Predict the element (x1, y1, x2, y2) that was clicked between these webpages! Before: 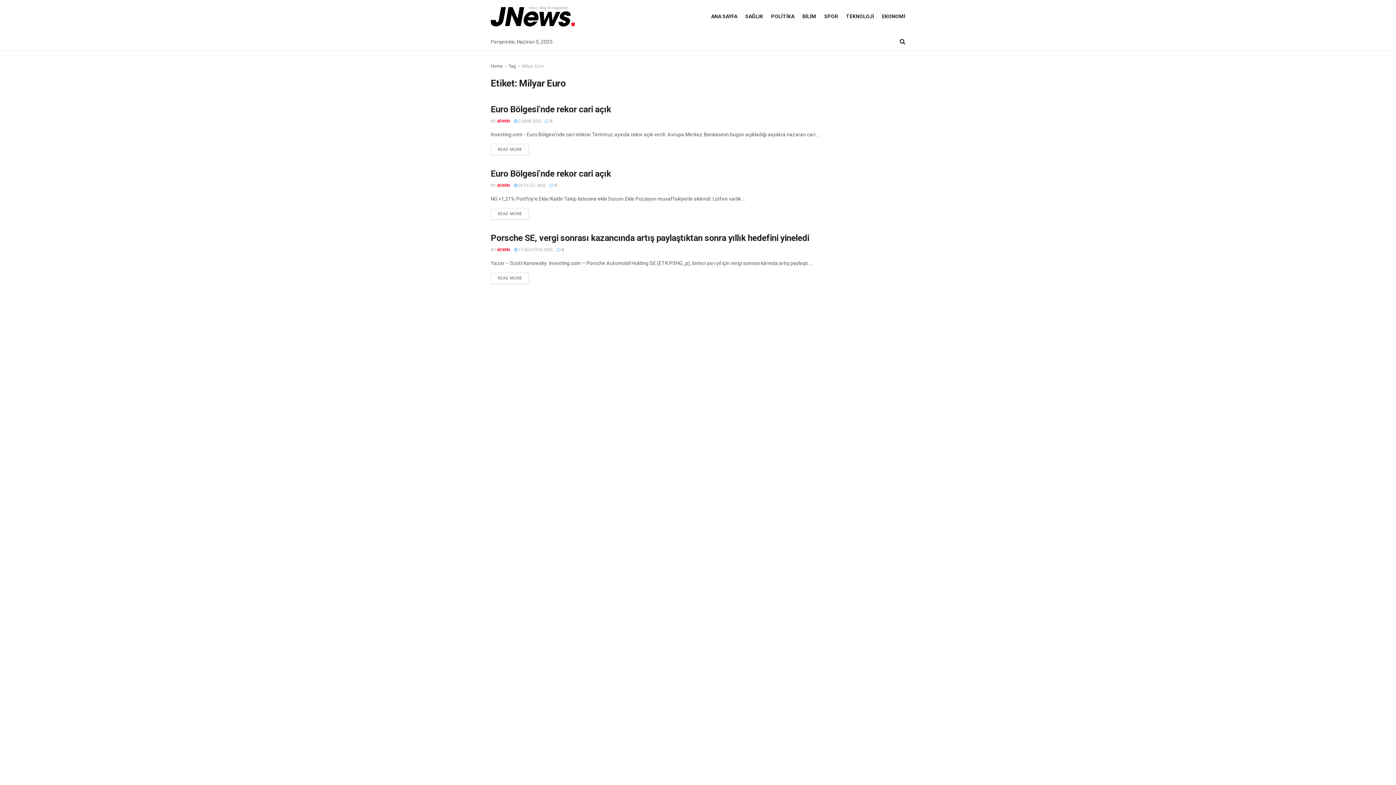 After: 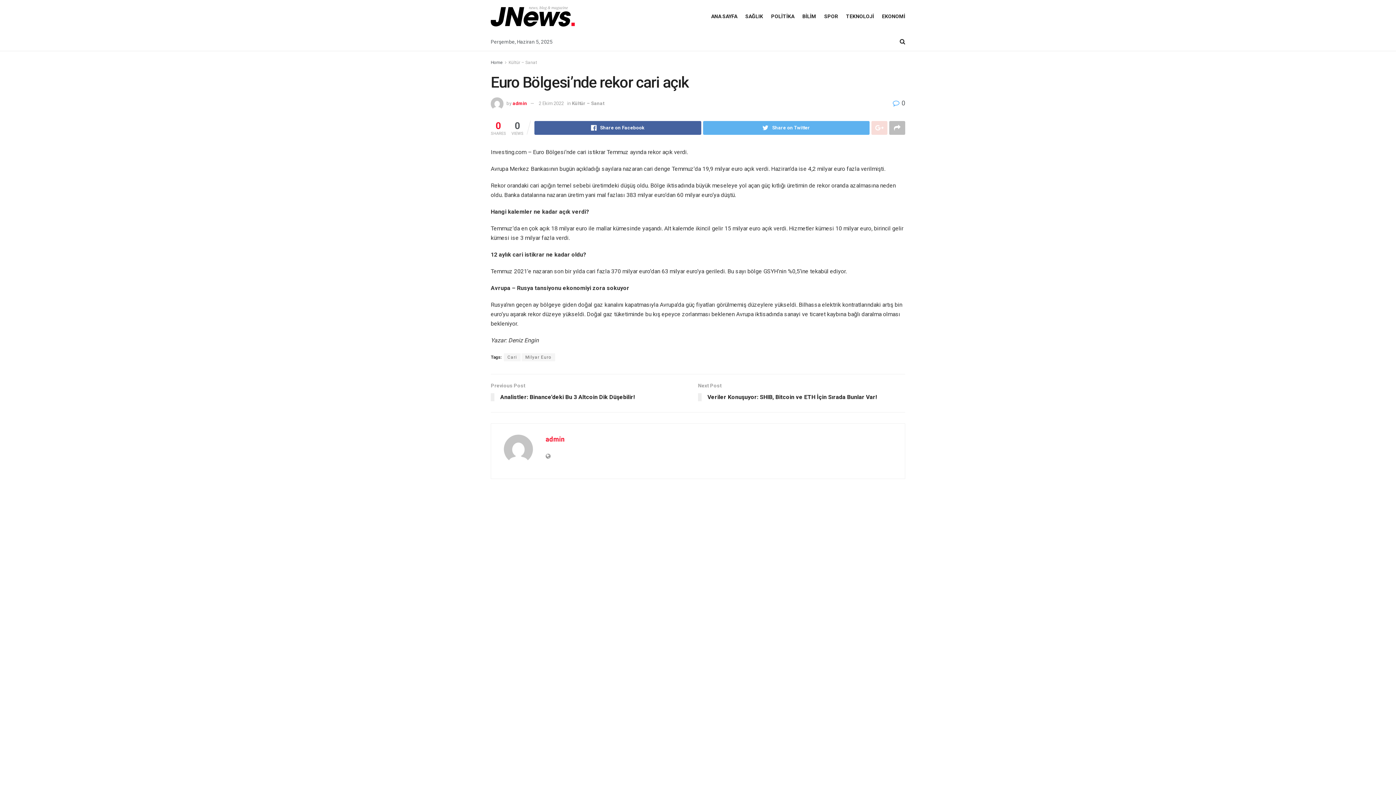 Action: label: READ MORE bbox: (490, 144, 529, 155)